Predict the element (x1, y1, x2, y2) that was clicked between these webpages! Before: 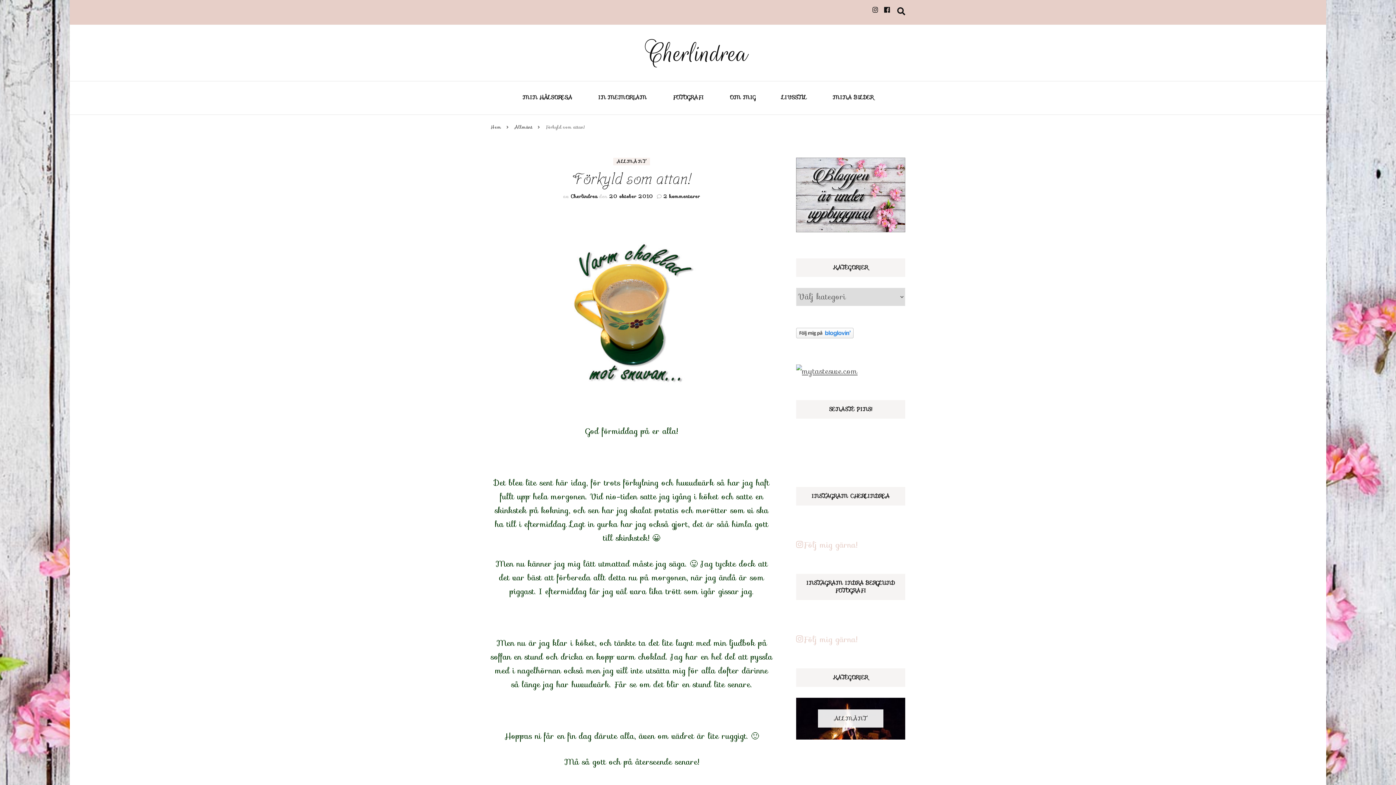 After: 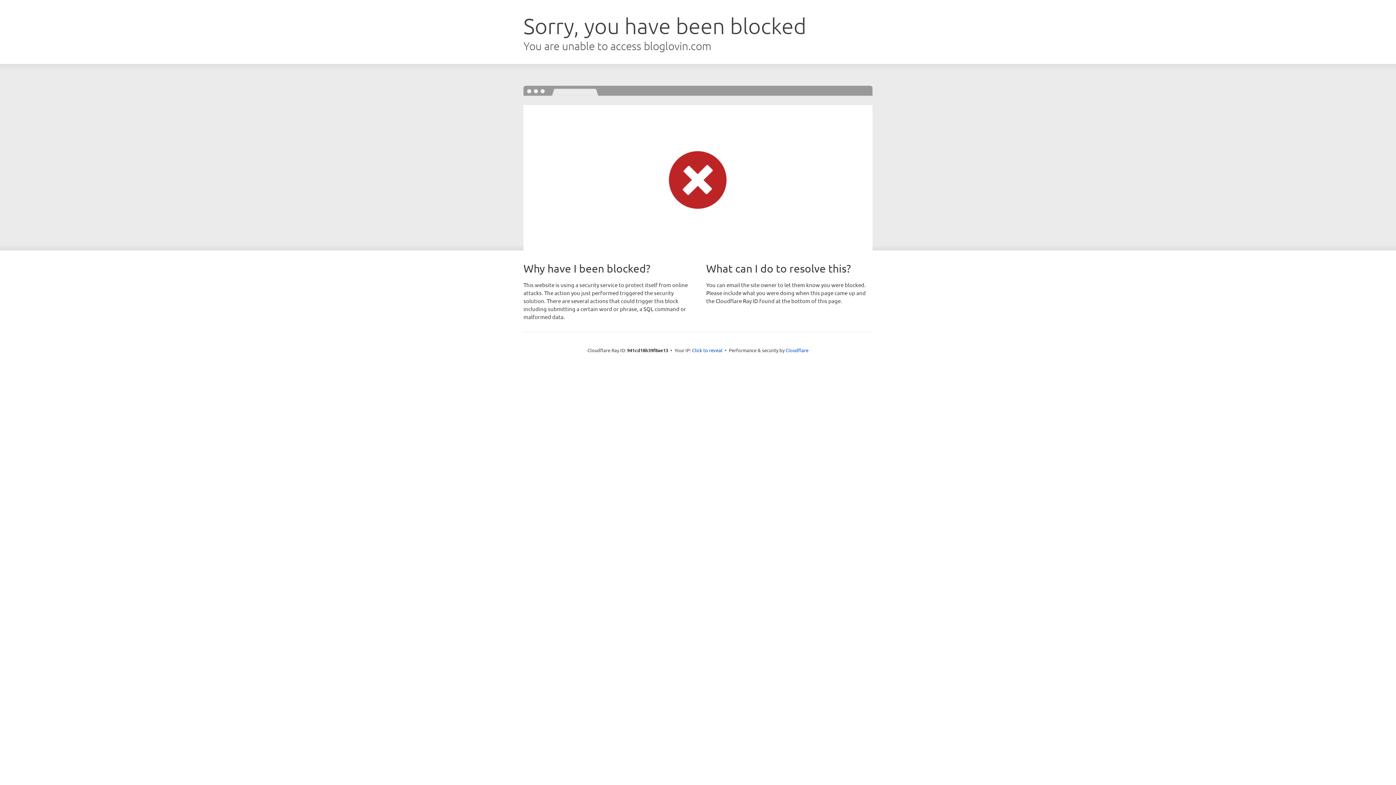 Action: bbox: (796, 329, 853, 342)